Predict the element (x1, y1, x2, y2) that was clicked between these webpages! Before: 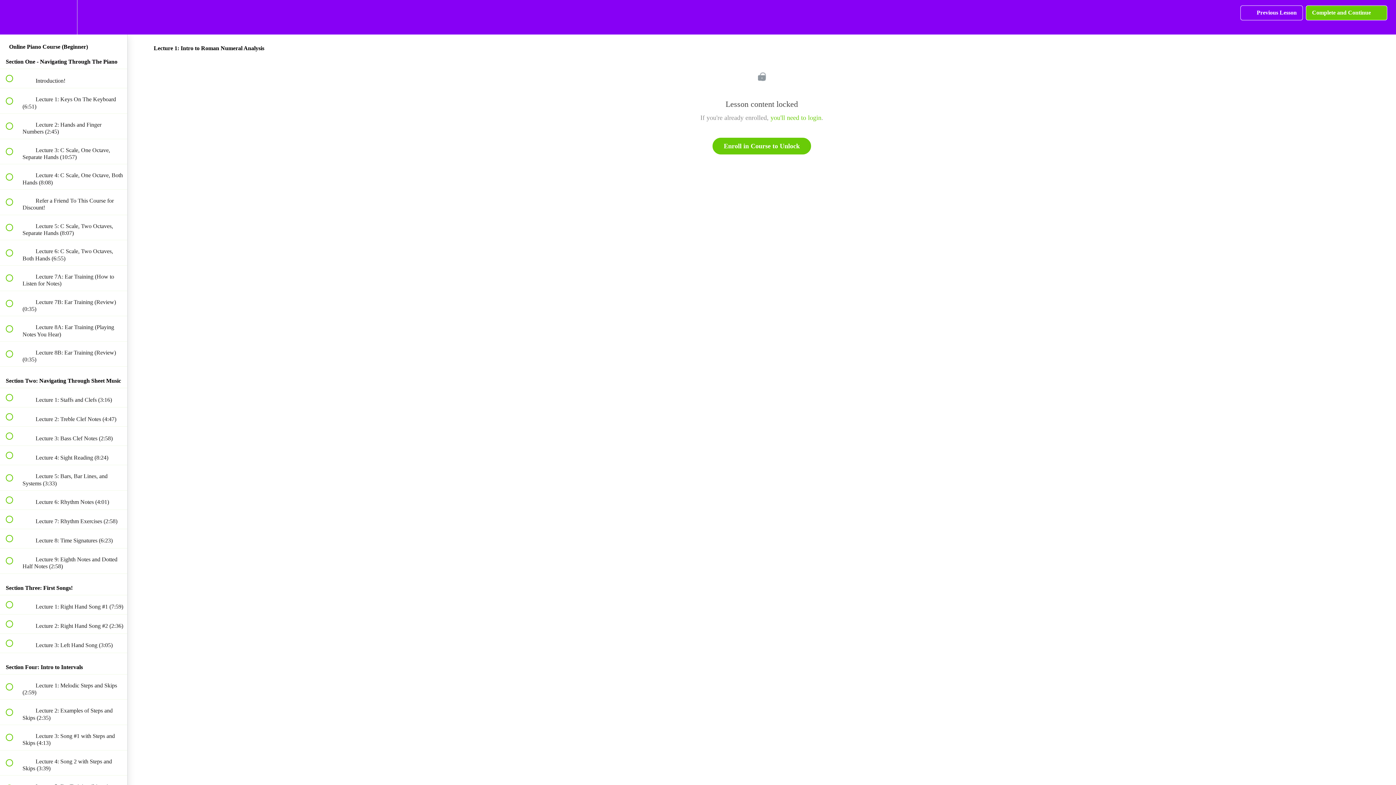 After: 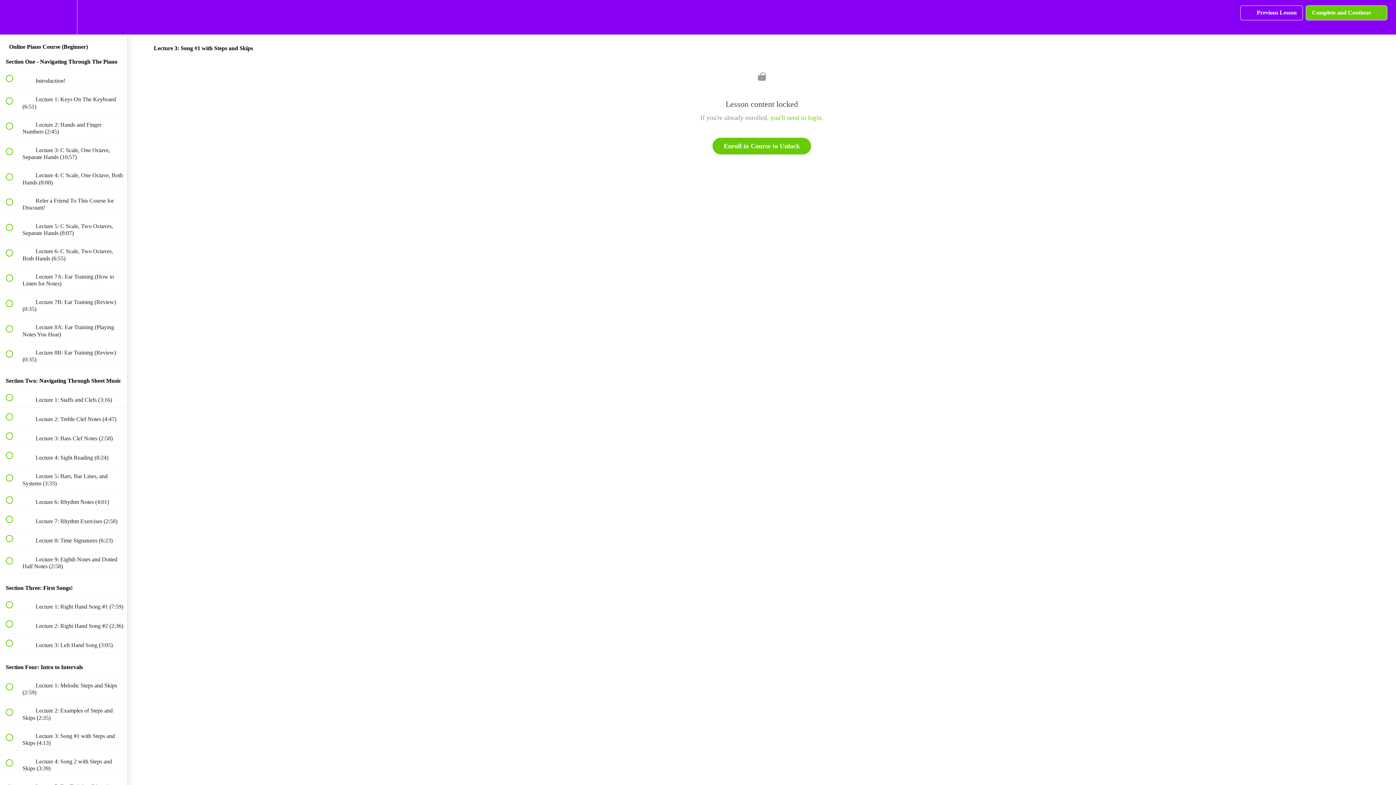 Action: label:  
 Lecture 3: Song #1 with Steps and Skips (4:13) bbox: (0, 725, 127, 750)